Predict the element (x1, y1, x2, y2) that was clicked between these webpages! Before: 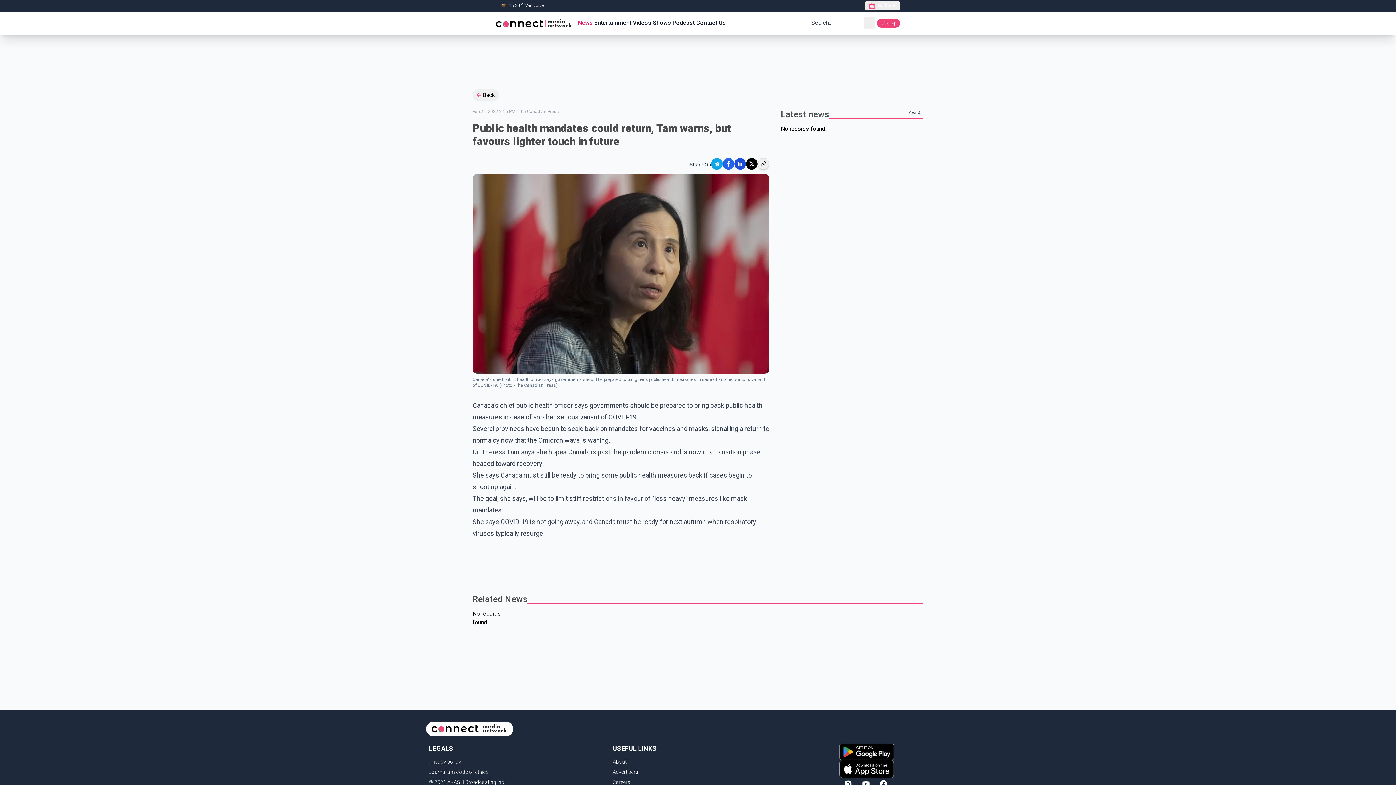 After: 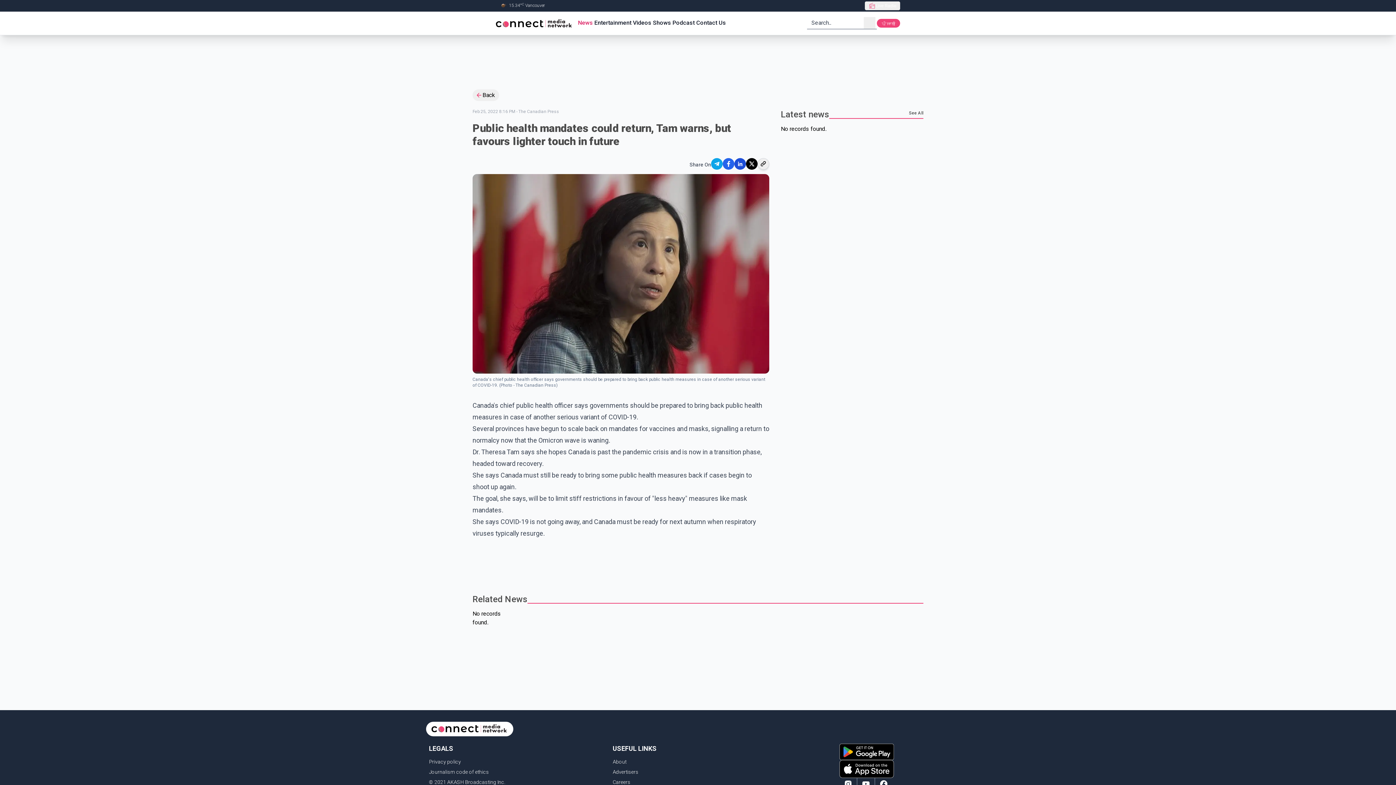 Action: bbox: (839, 760, 894, 778)